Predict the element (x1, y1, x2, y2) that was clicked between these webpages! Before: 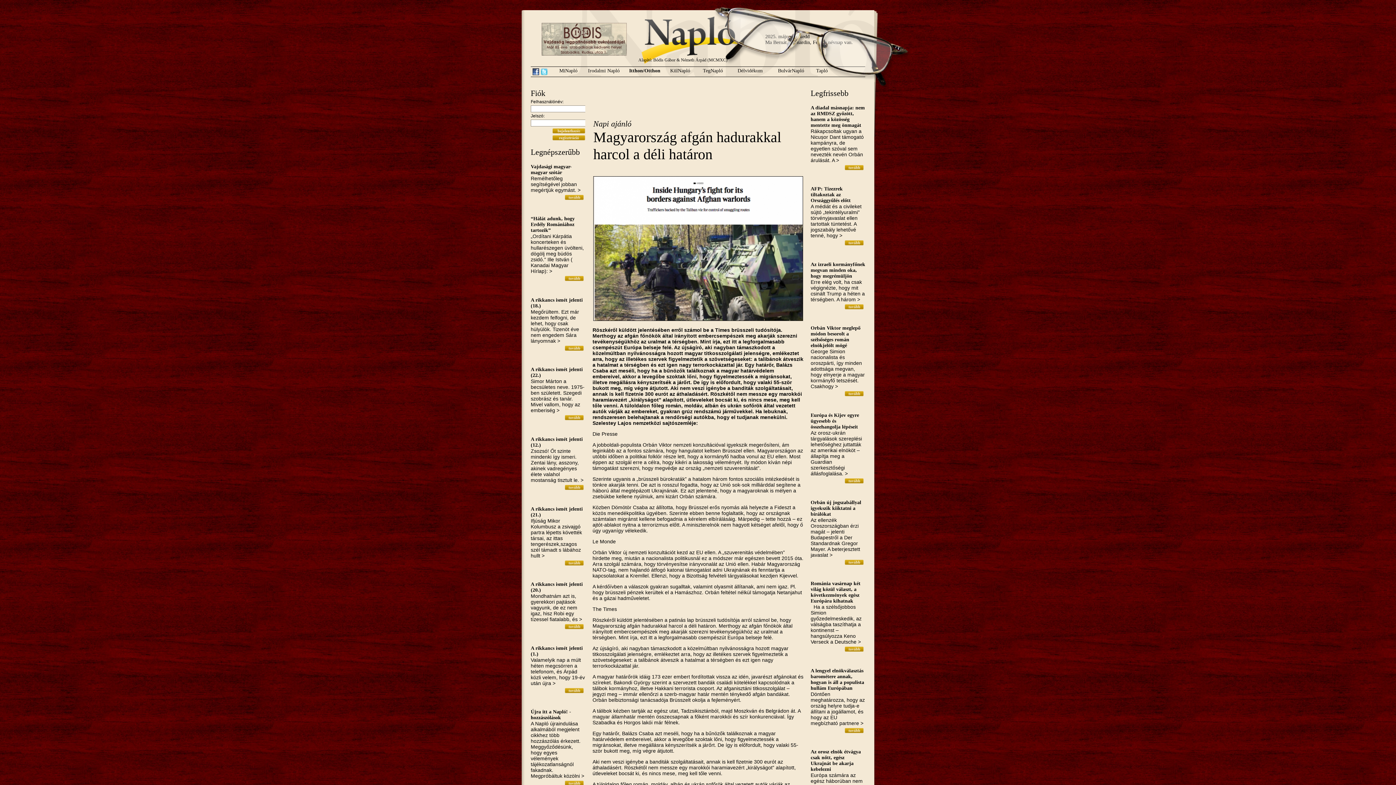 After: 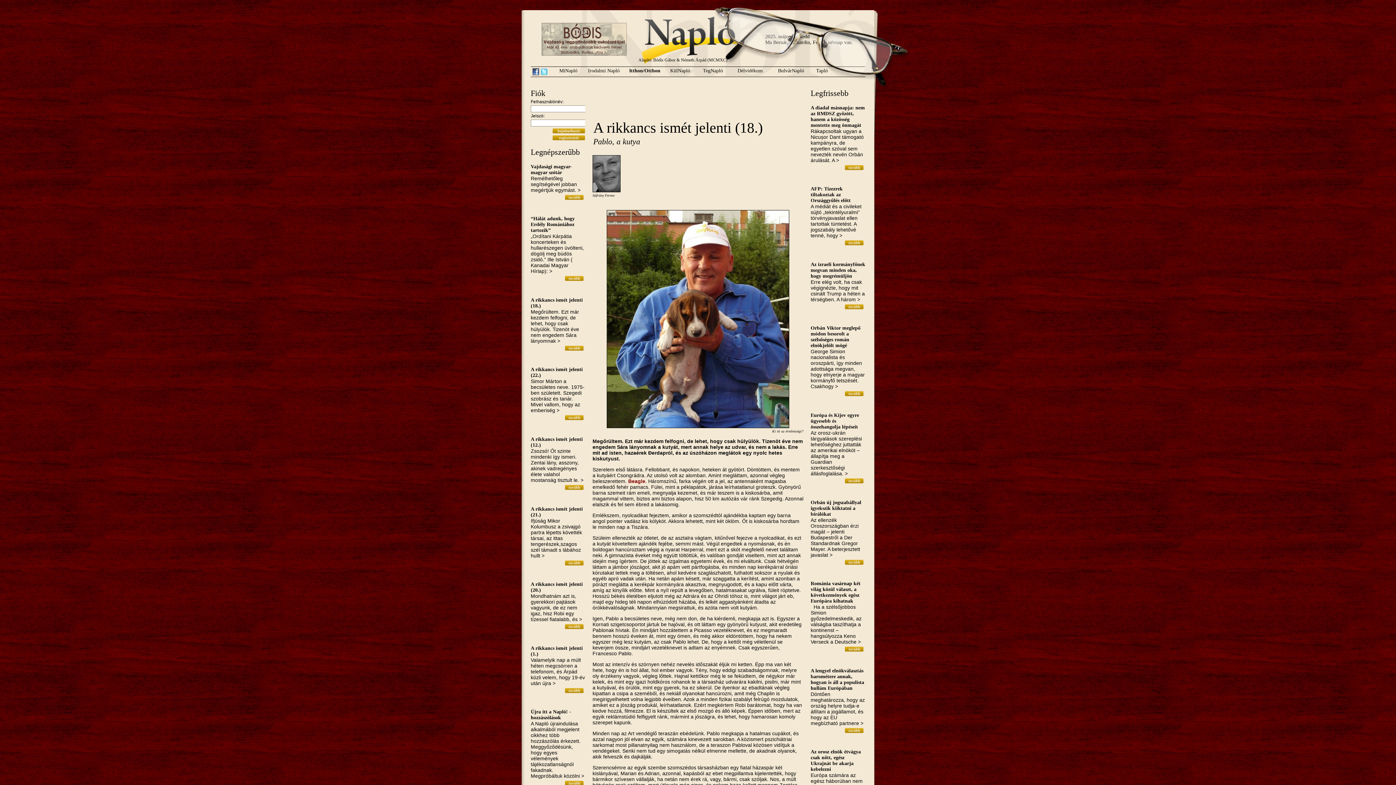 Action: bbox: (565, 347, 584, 353)